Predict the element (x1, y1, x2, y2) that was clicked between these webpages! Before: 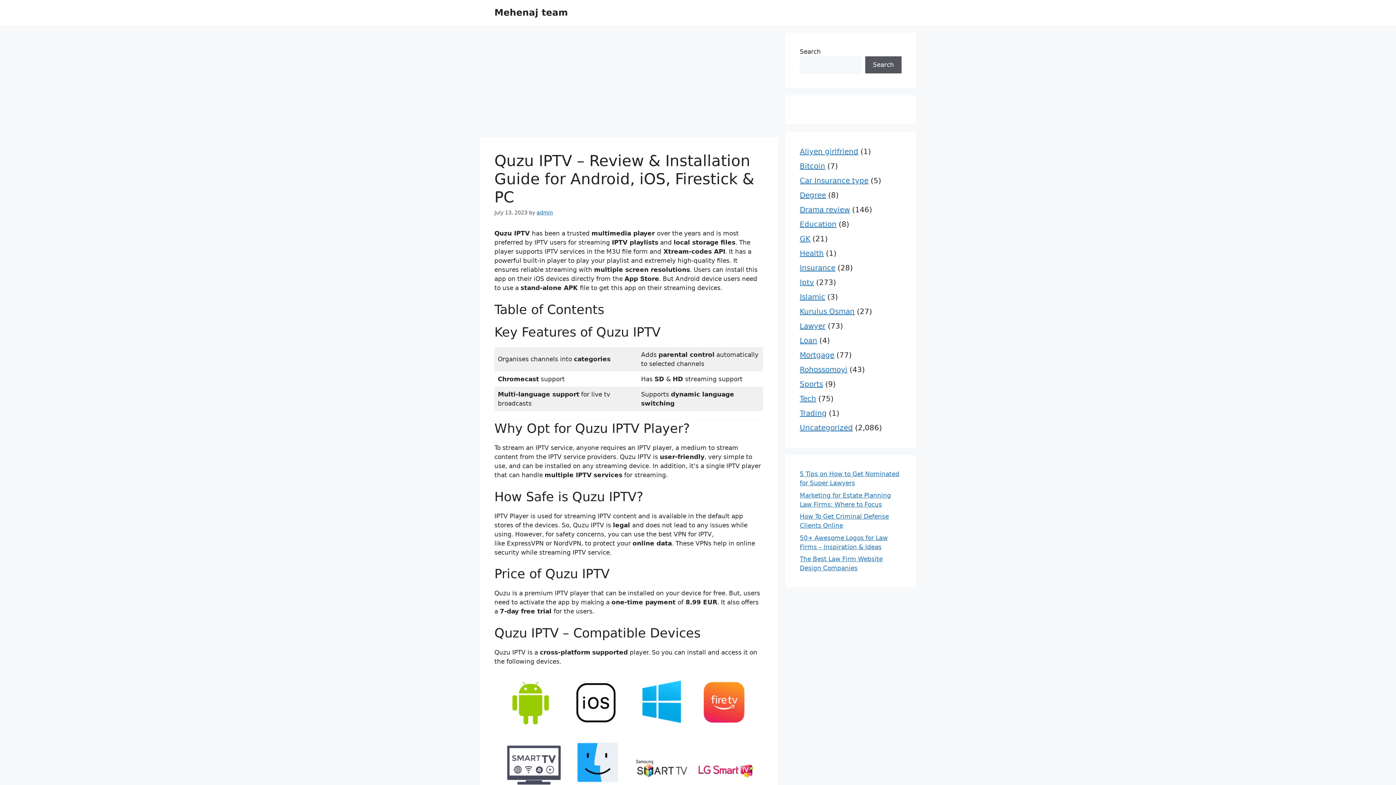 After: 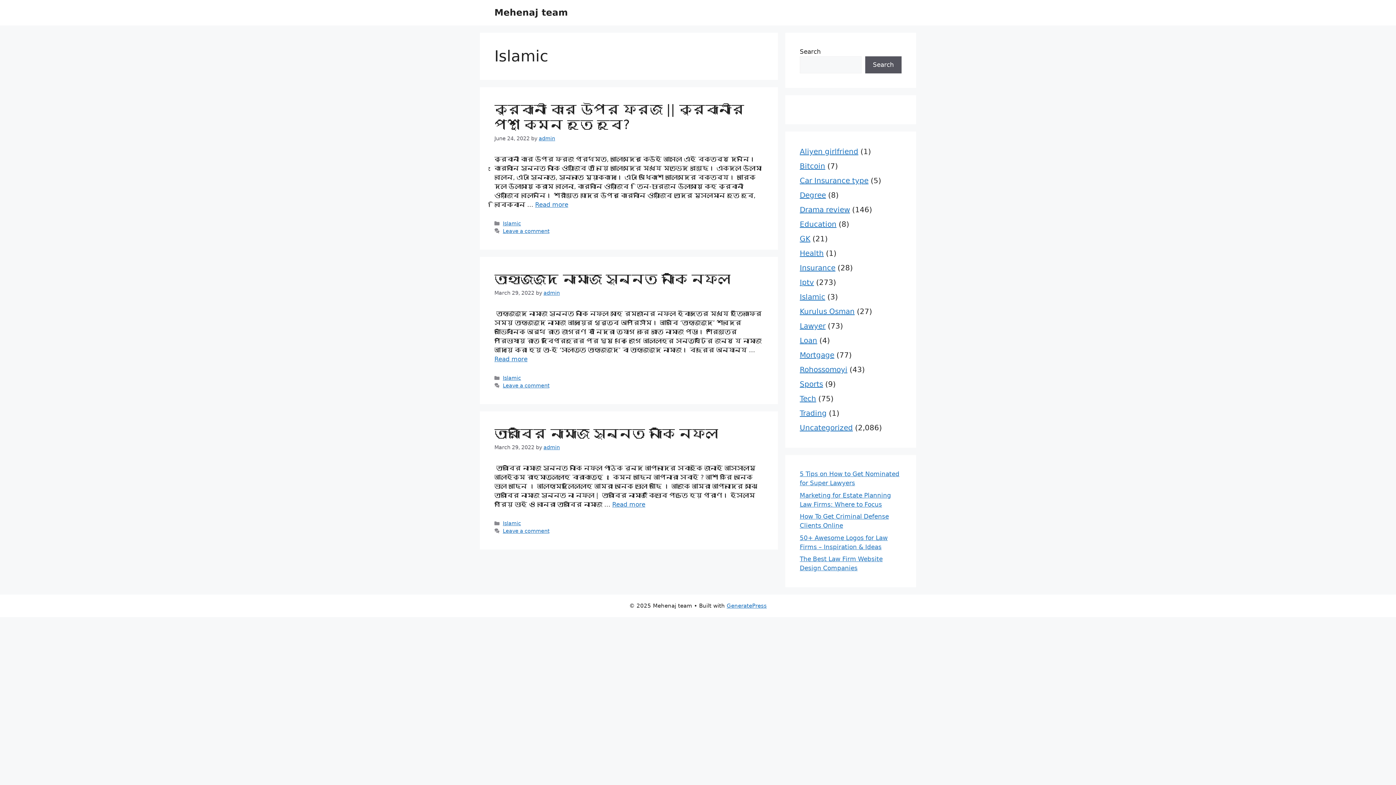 Action: label: Islamic bbox: (800, 292, 825, 301)